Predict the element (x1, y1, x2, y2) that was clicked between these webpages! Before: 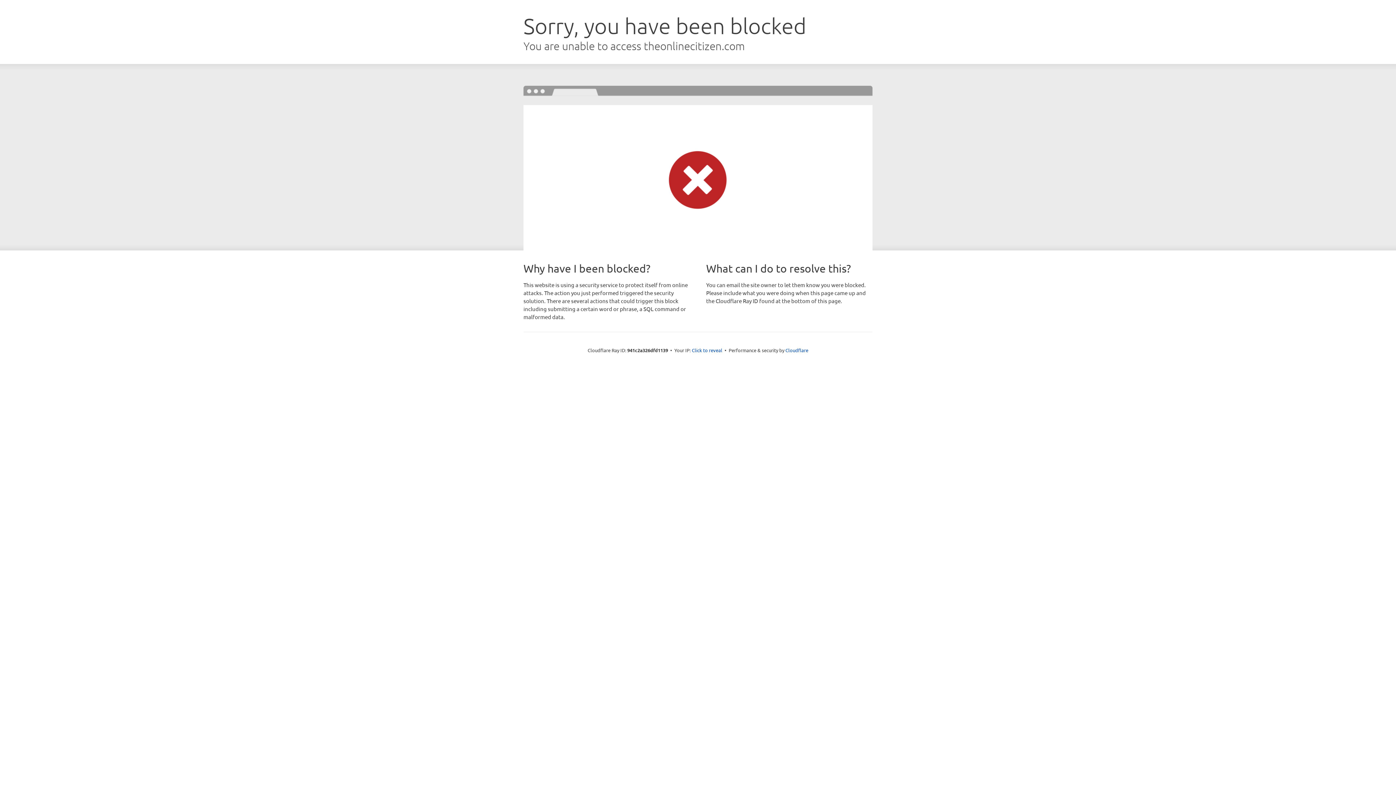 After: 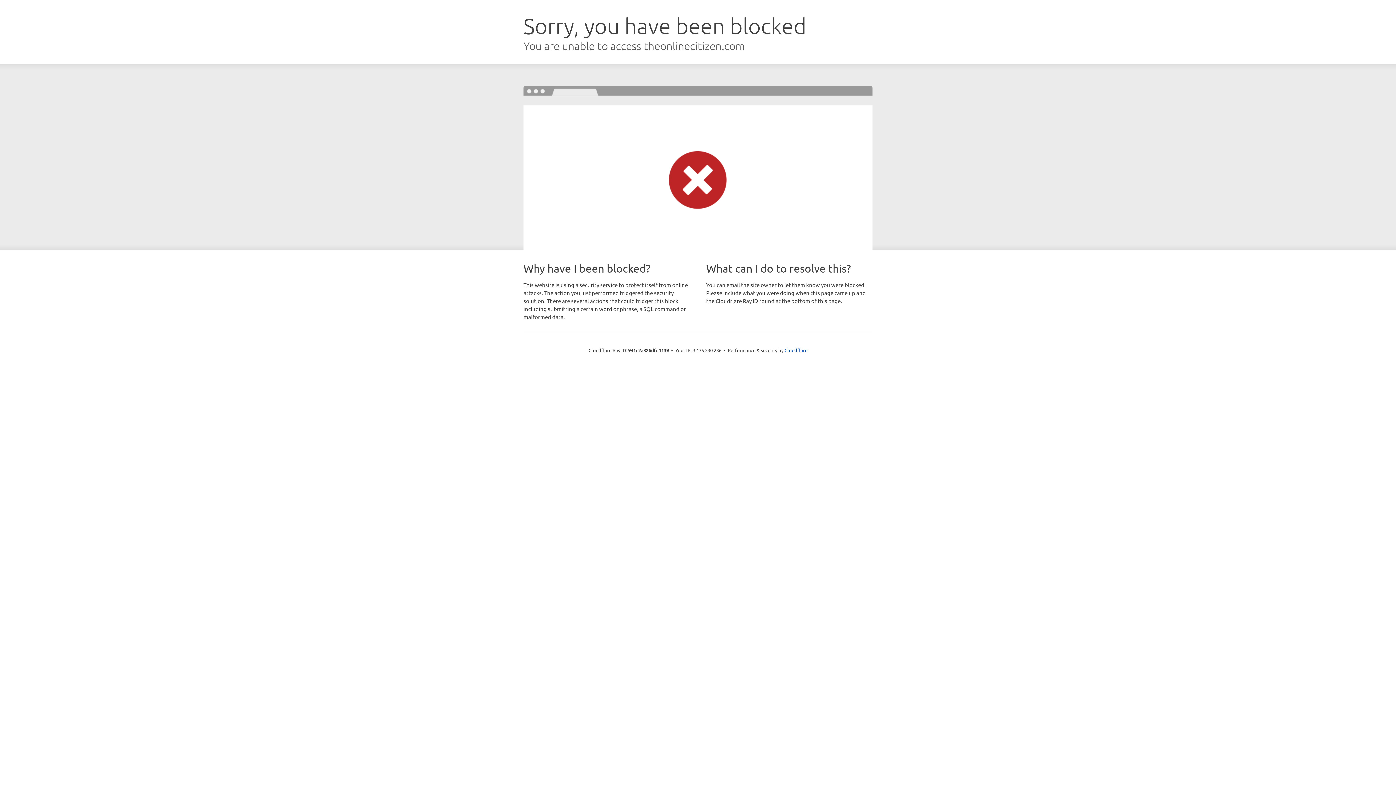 Action: label: Click to reveal bbox: (692, 346, 722, 353)